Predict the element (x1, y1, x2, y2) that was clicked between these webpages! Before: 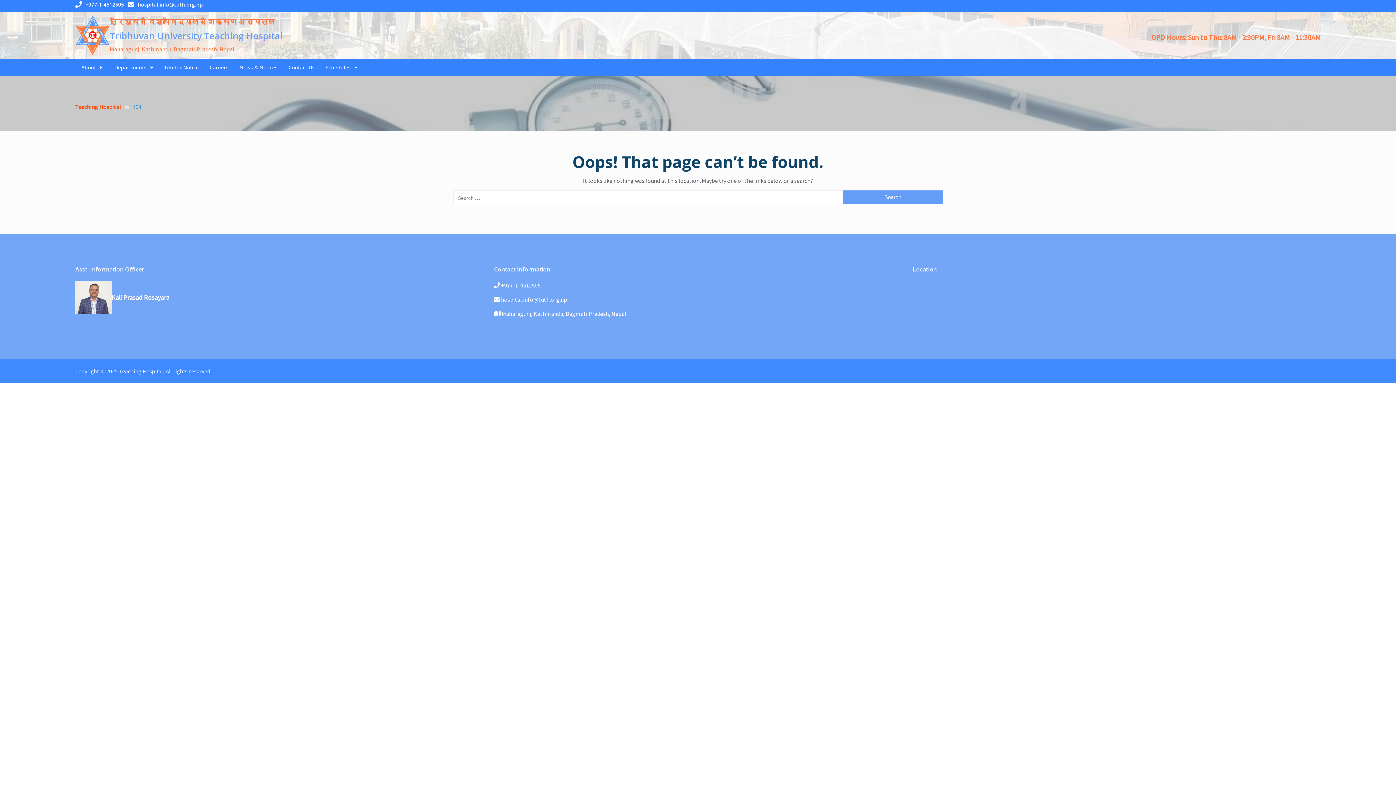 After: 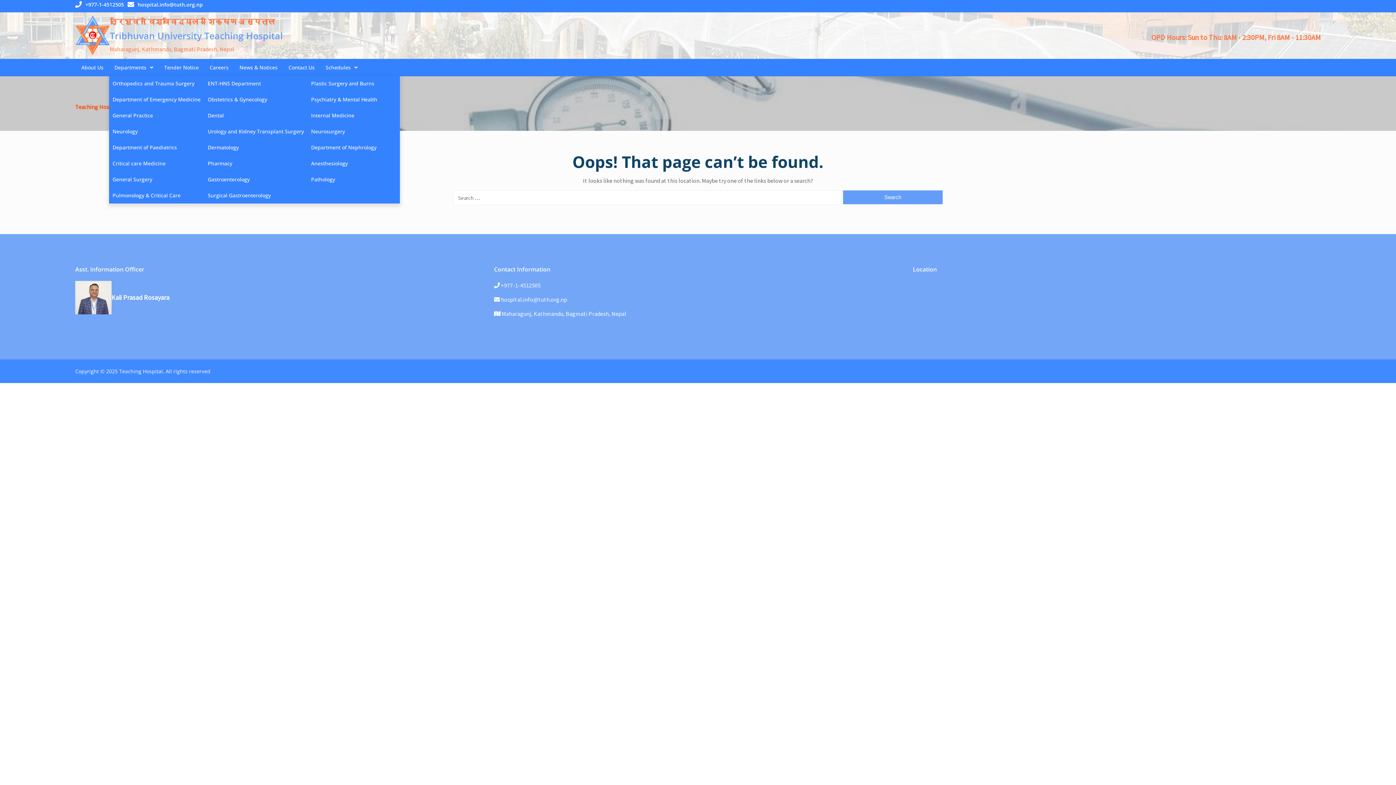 Action: bbox: (109, 59, 158, 75) label: Departments